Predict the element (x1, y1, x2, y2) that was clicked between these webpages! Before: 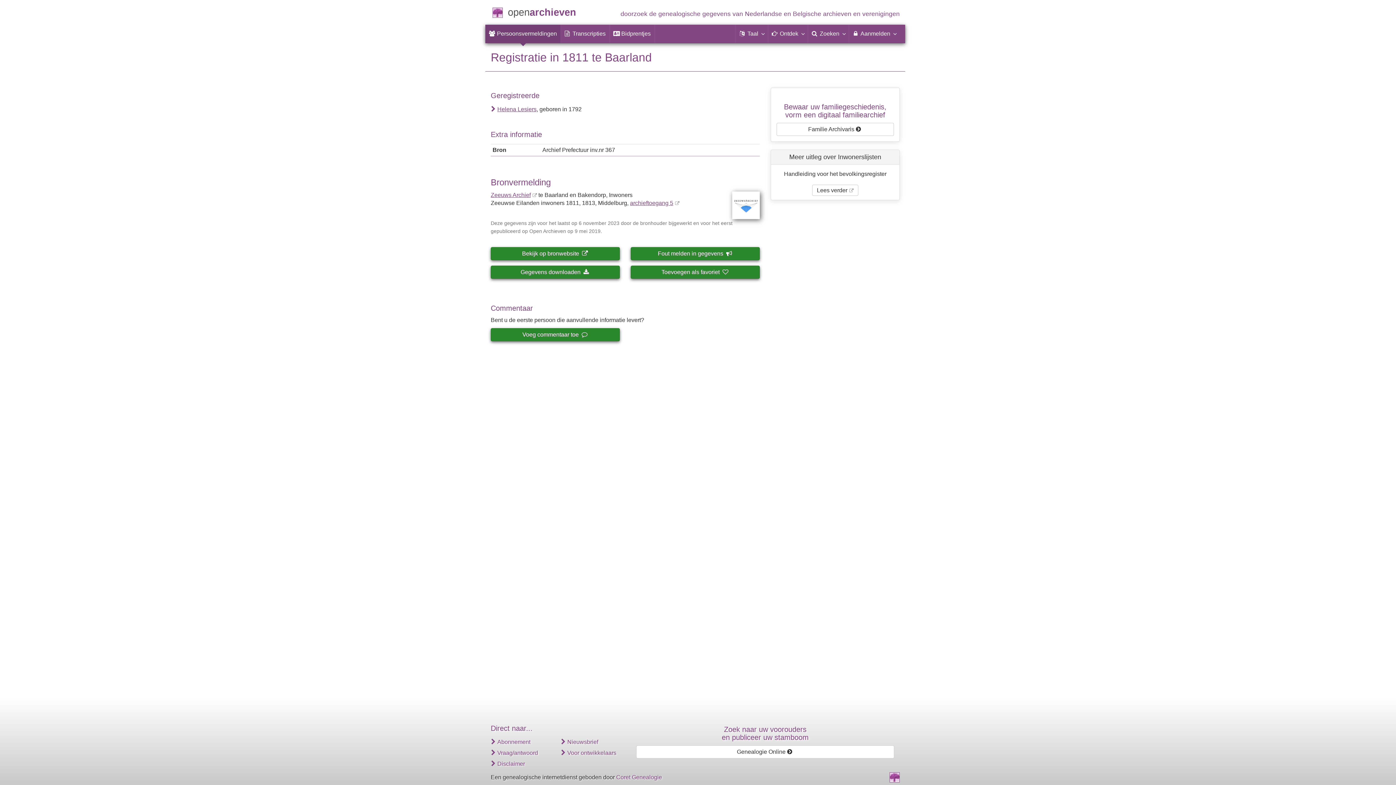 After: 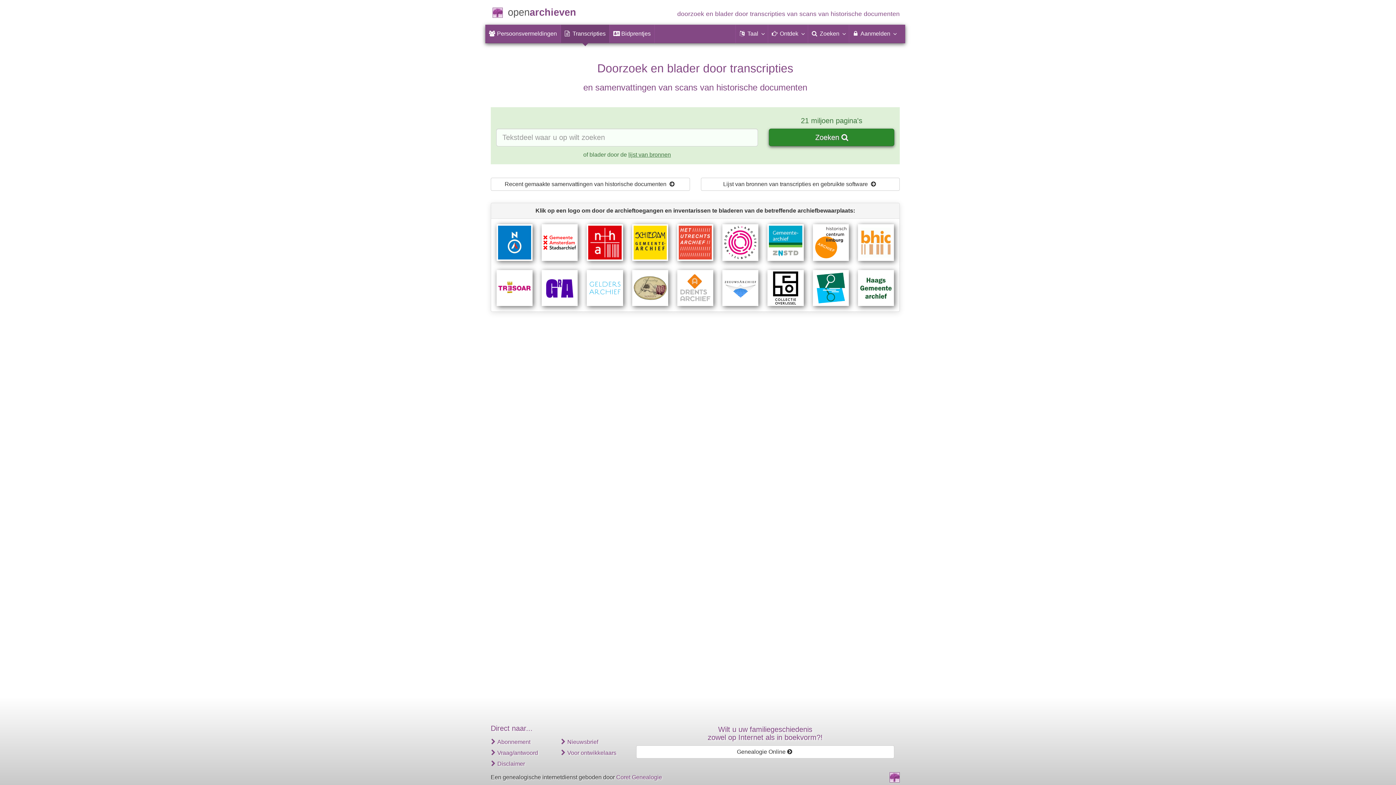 Action: label:  Transcripties bbox: (561, 24, 609, 42)